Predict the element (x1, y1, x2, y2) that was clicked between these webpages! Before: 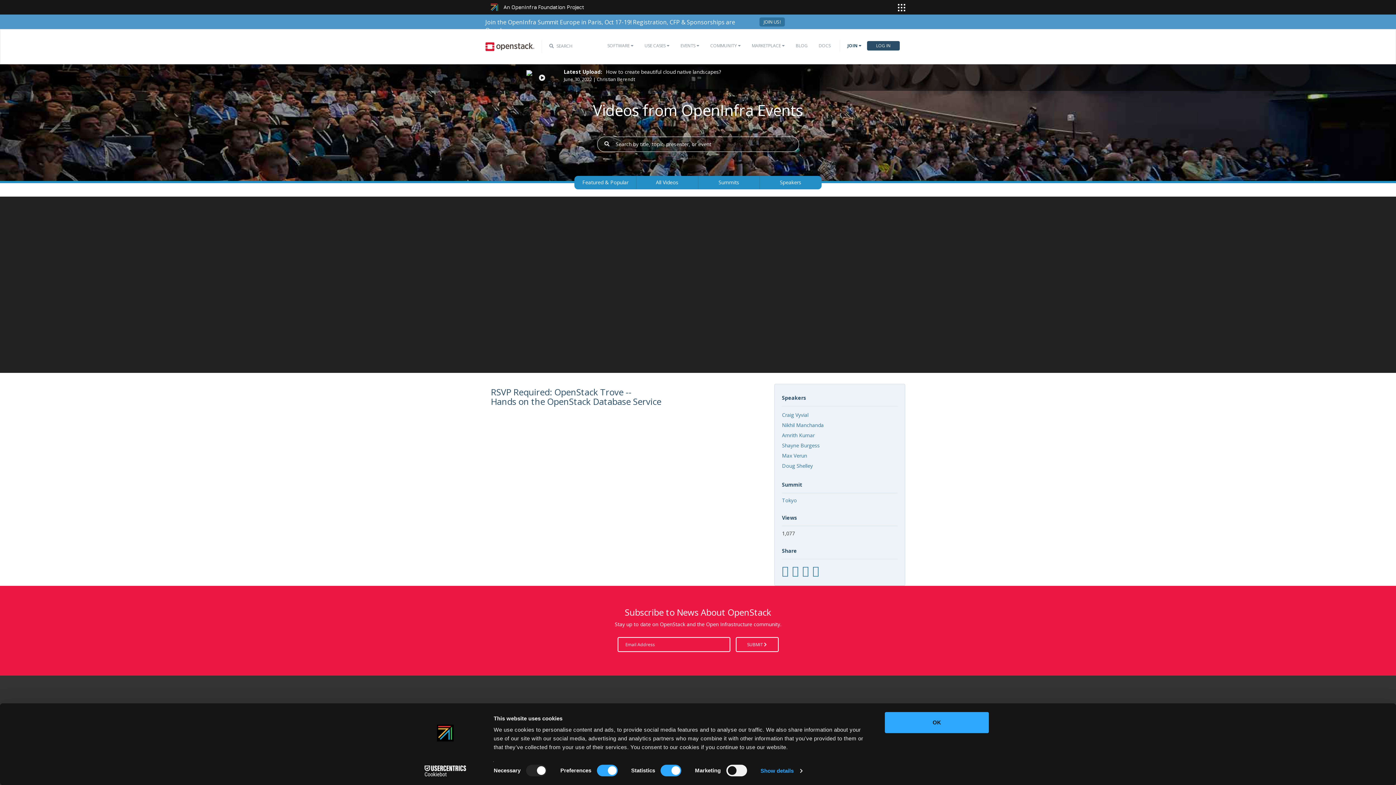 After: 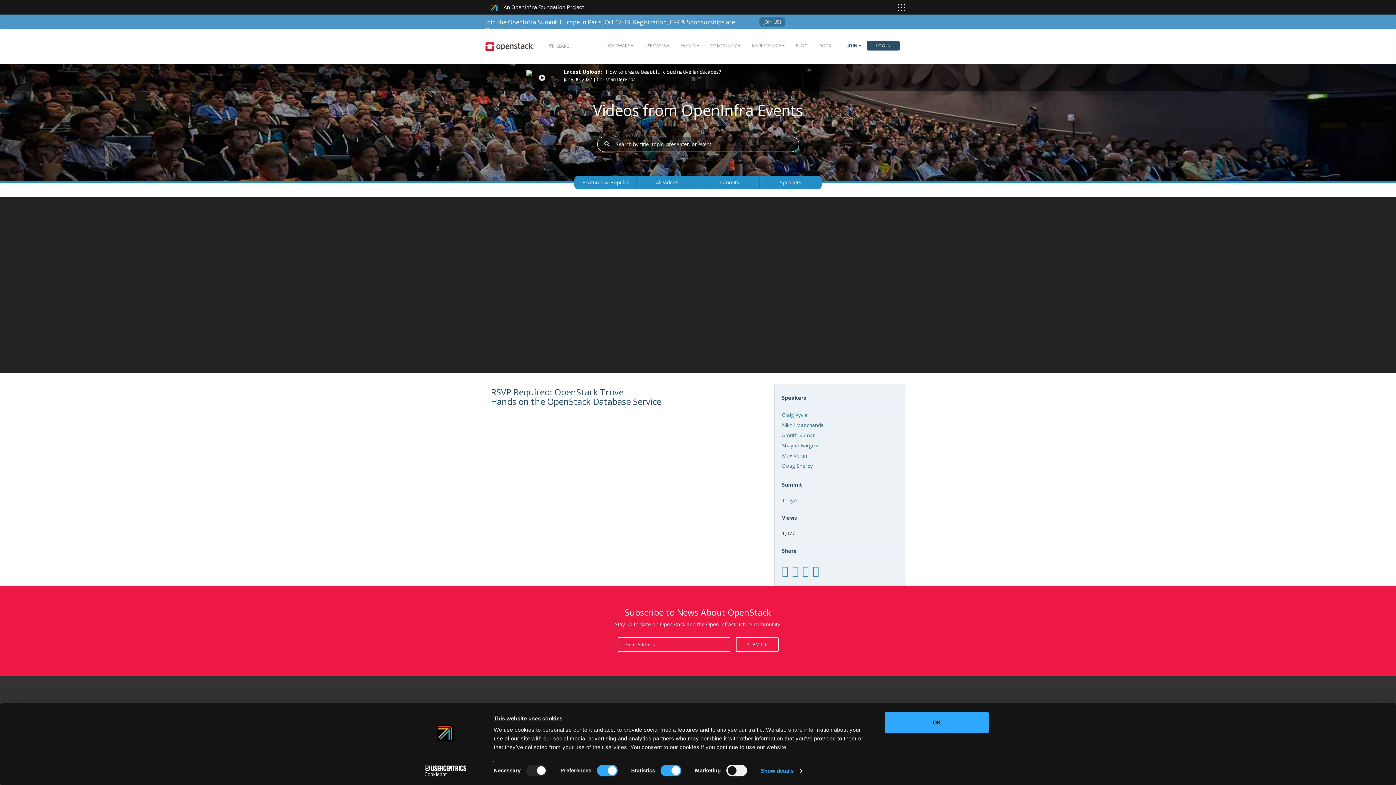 Action: bbox: (413, 765, 477, 776) label: Cookiebot - opens in a new window